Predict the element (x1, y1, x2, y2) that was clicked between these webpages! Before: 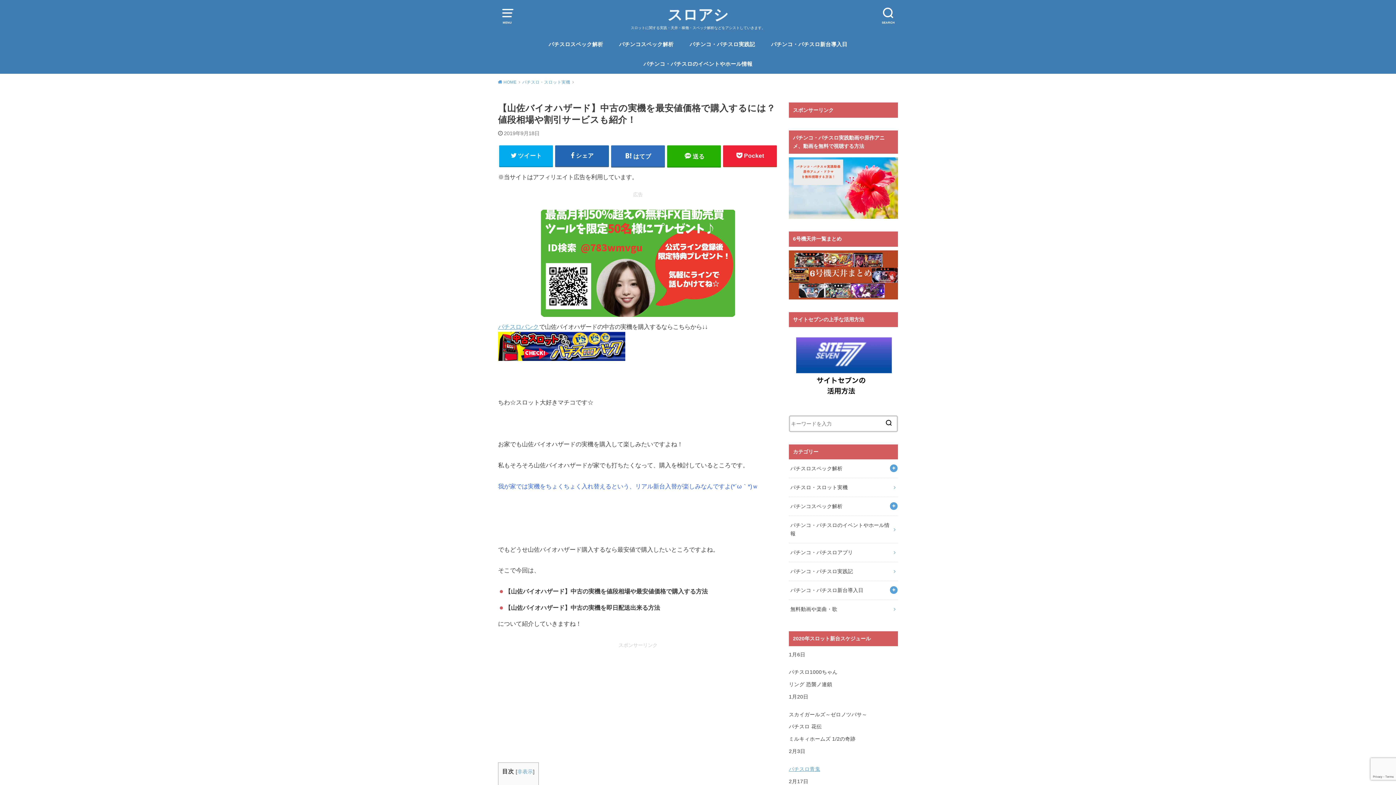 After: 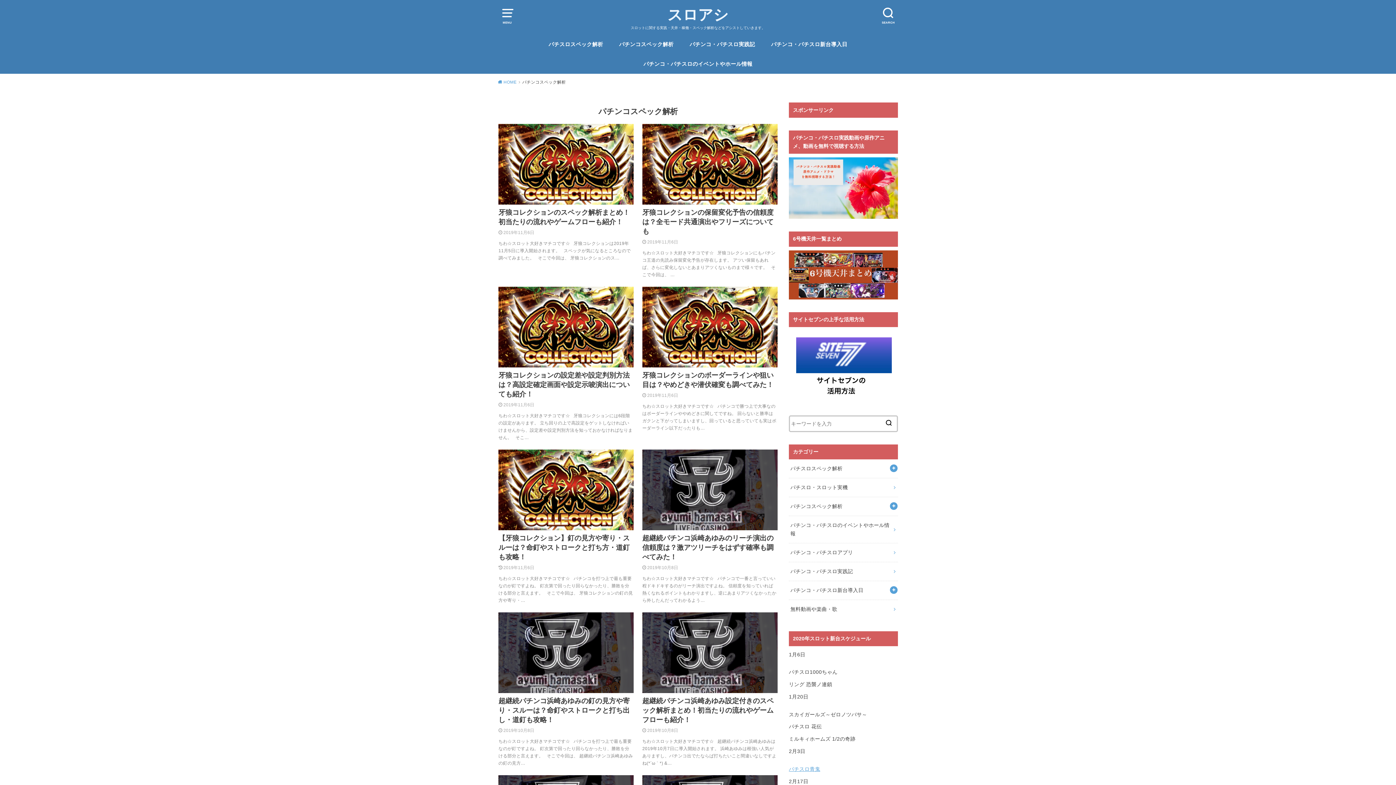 Action: label: パチンコスペック解析 bbox: (789, 497, 898, 515)